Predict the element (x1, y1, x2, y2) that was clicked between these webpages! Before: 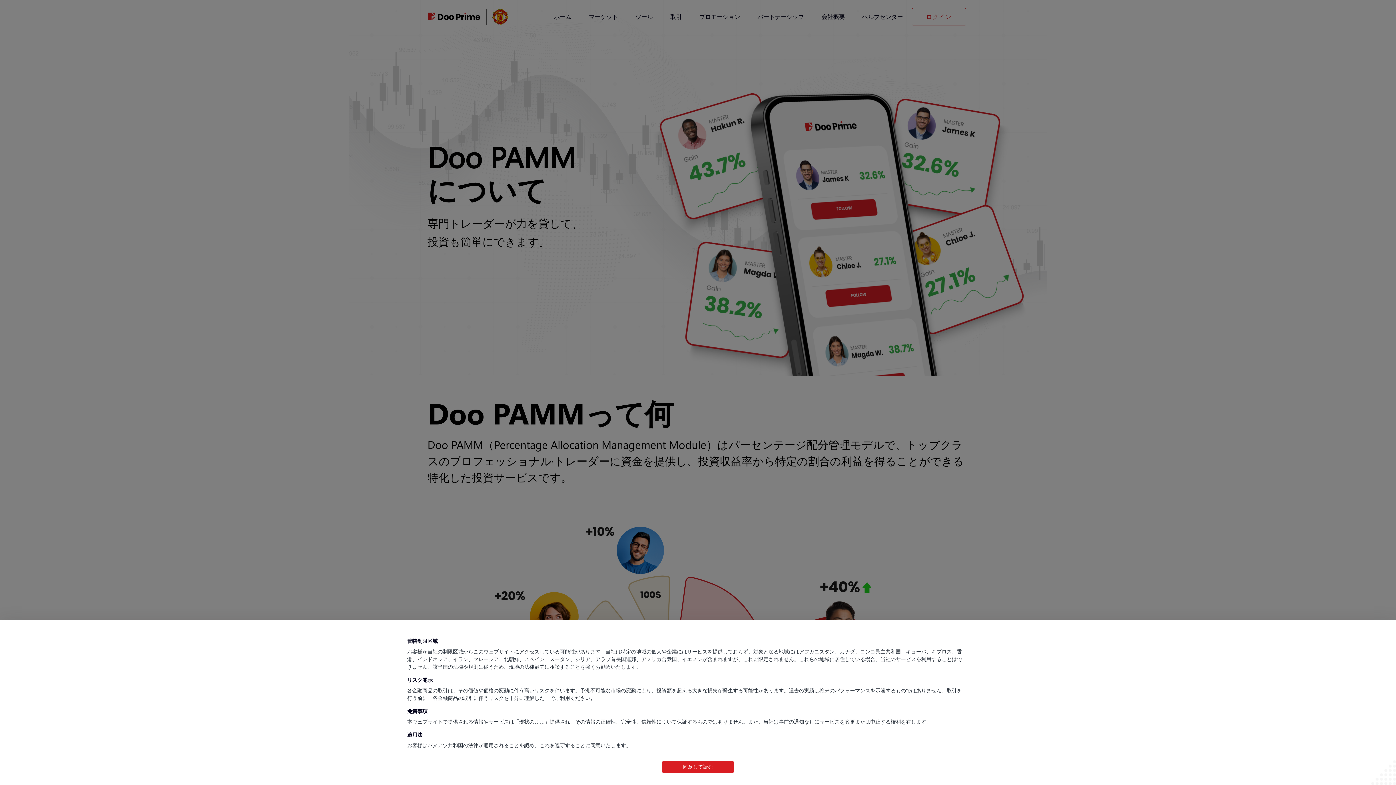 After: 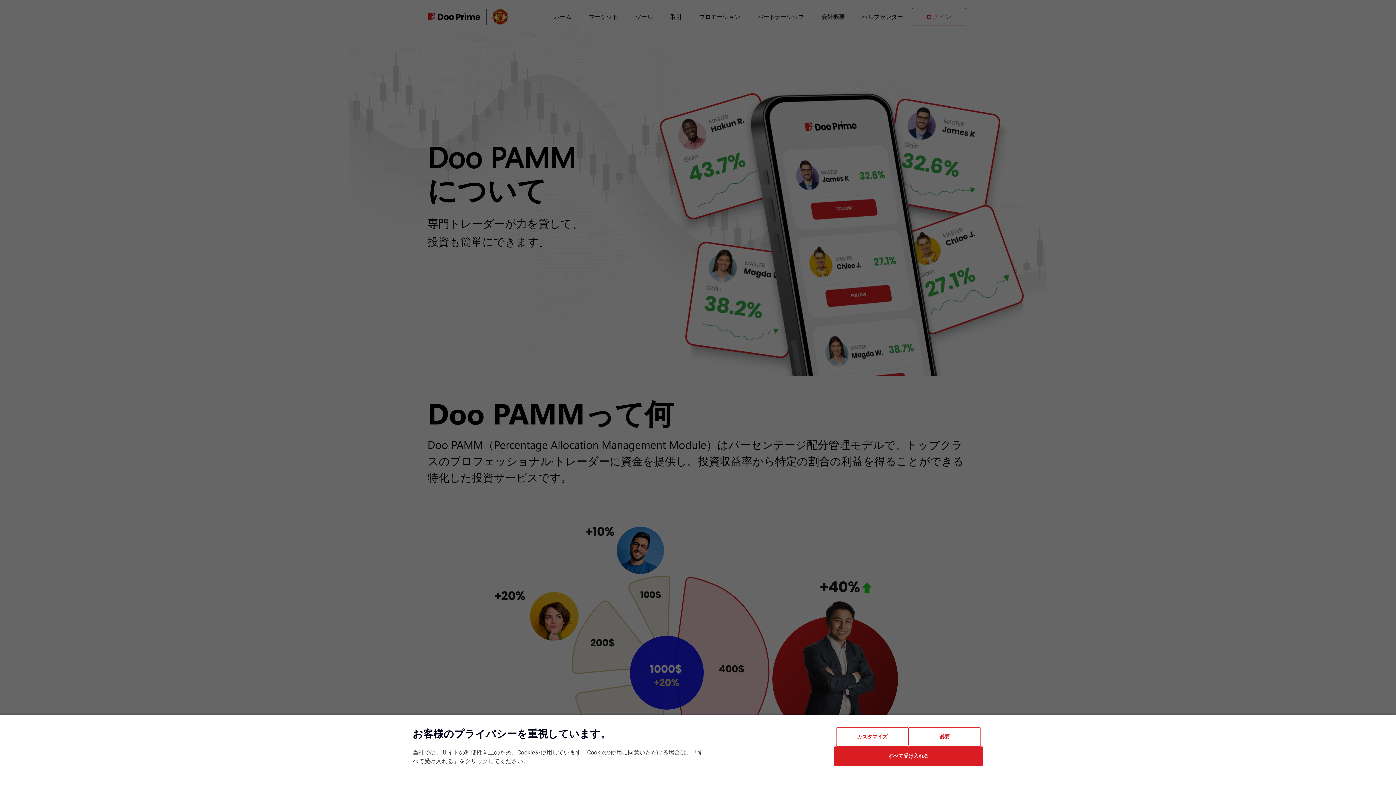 Action: label: 同意して読む bbox: (662, 761, 733, 773)